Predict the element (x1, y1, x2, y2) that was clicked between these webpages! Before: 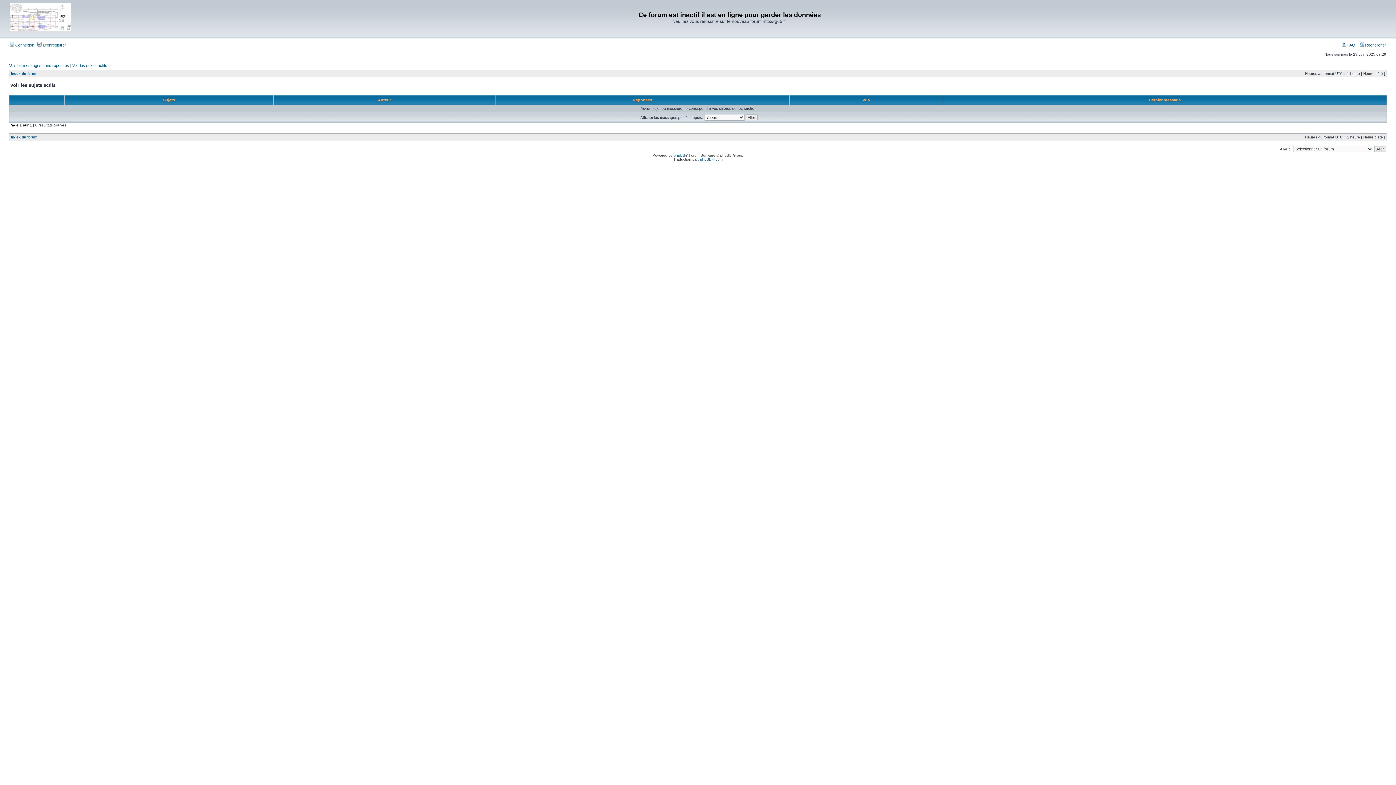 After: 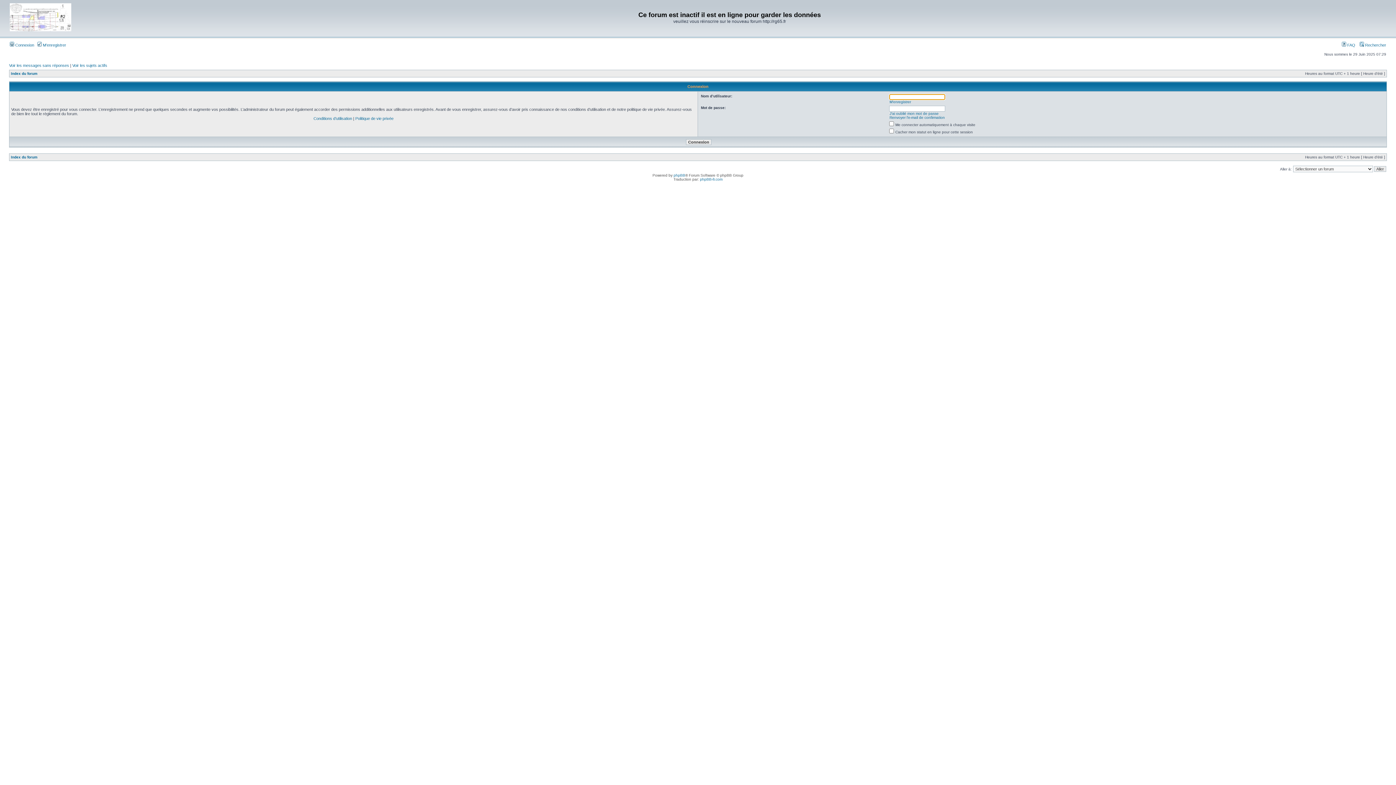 Action: bbox: (9, 42, 34, 47) label:  Connexion